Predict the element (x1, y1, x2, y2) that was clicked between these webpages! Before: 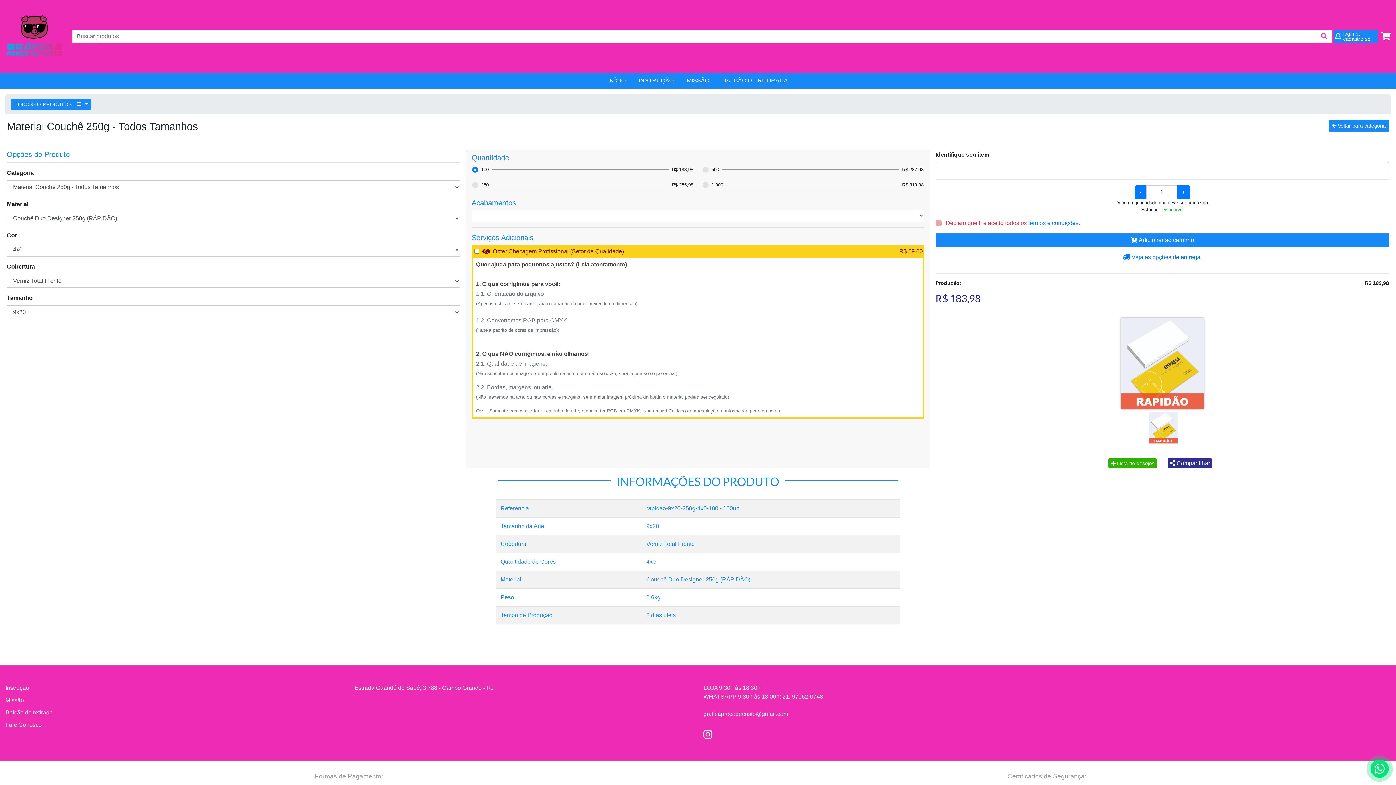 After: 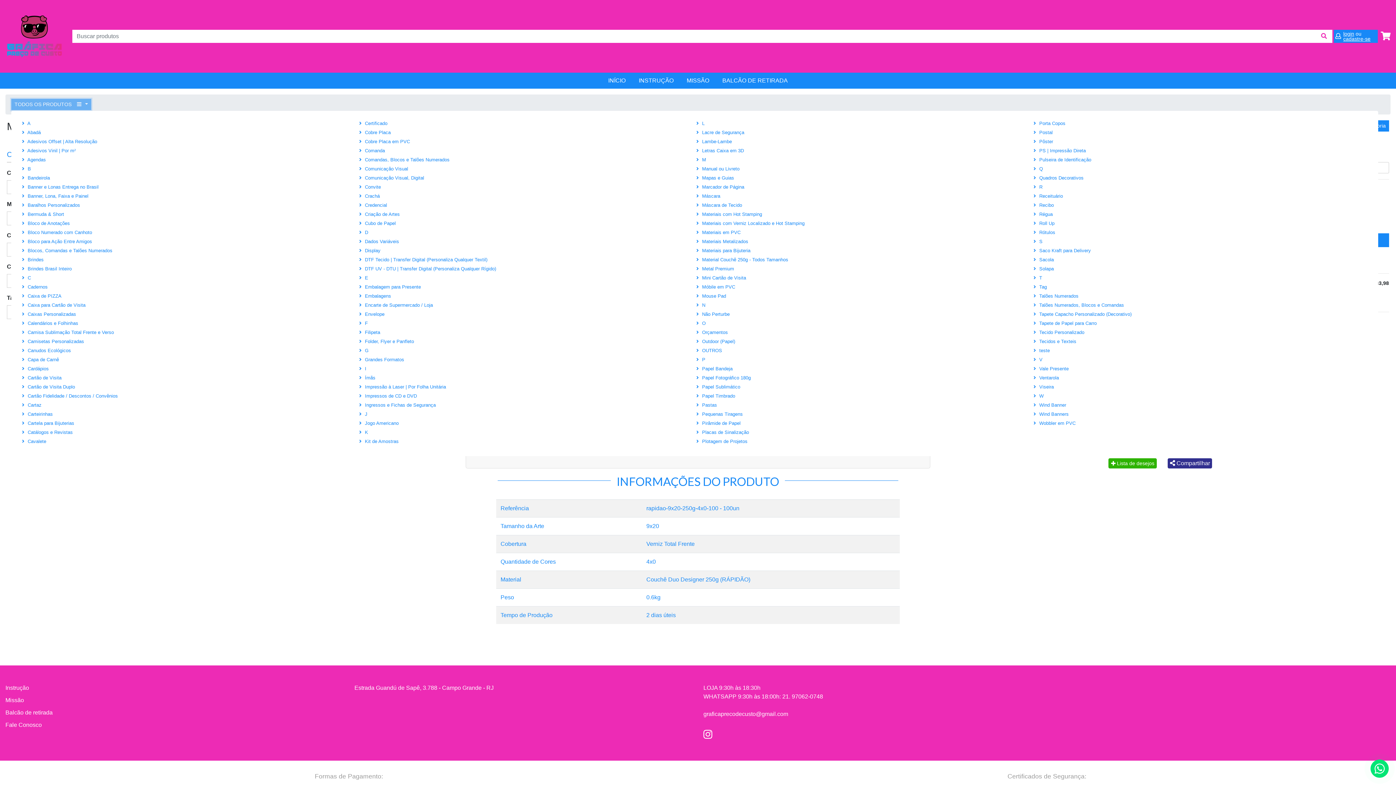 Action: bbox: (11, 98, 91, 110) label: TODOS OS PRODUTOS  